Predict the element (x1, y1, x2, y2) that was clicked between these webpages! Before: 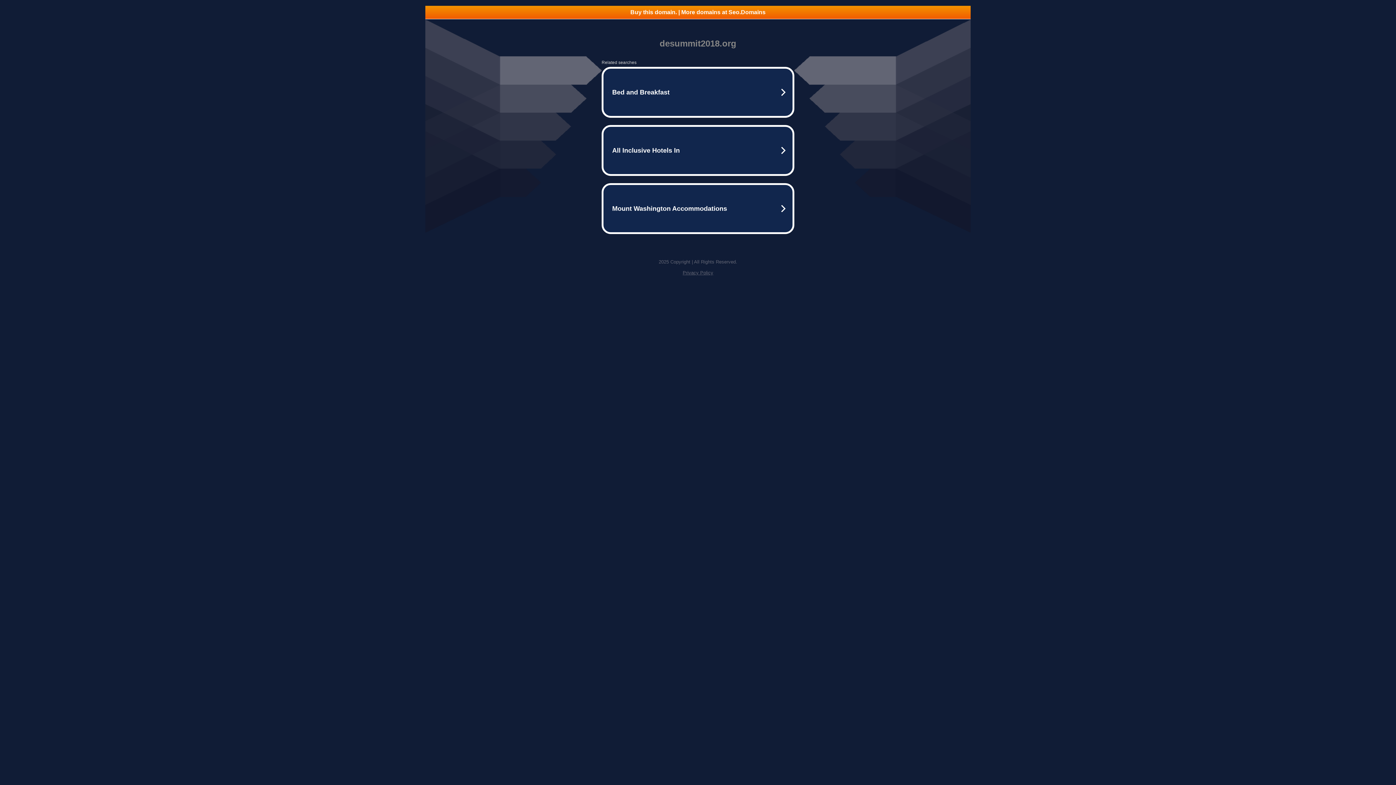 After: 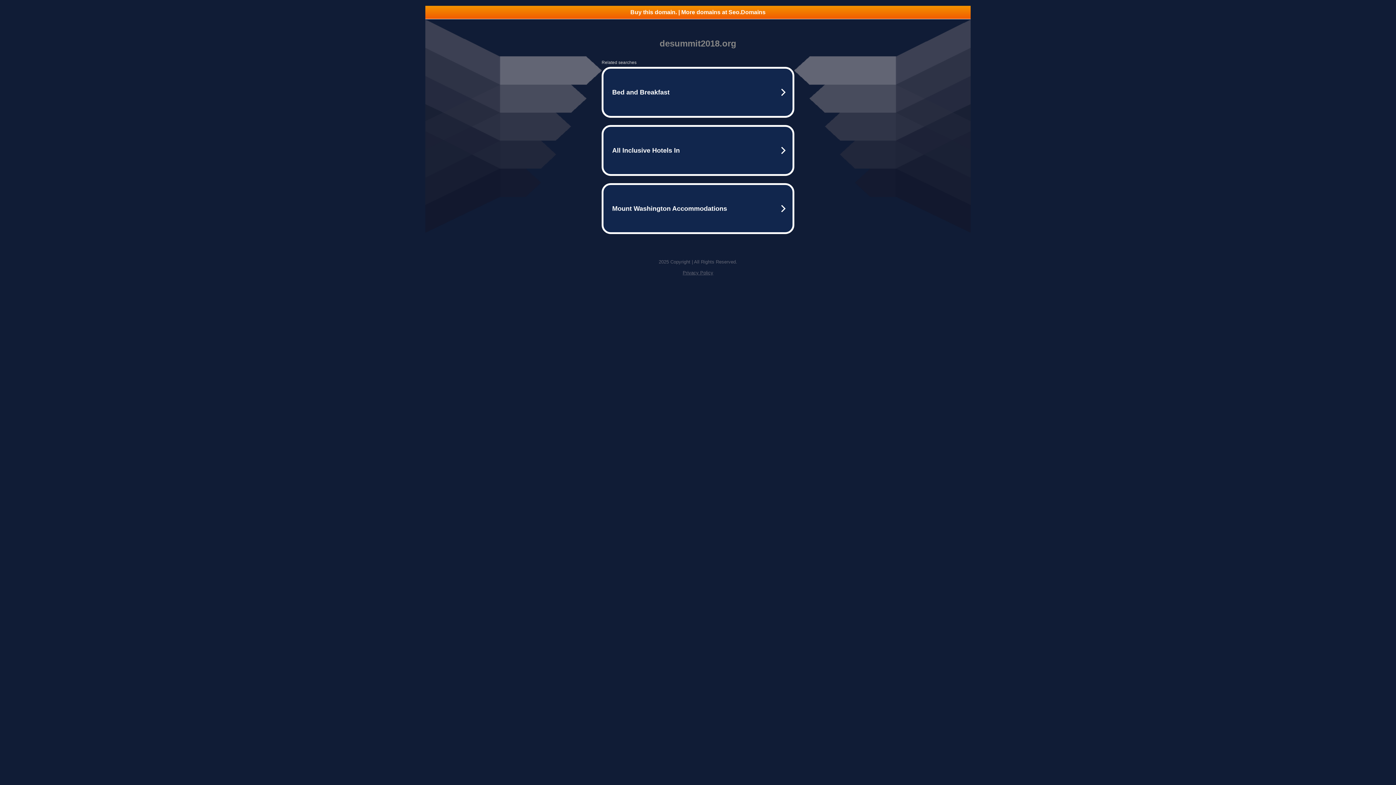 Action: bbox: (682, 270, 713, 275) label: Privacy Policy